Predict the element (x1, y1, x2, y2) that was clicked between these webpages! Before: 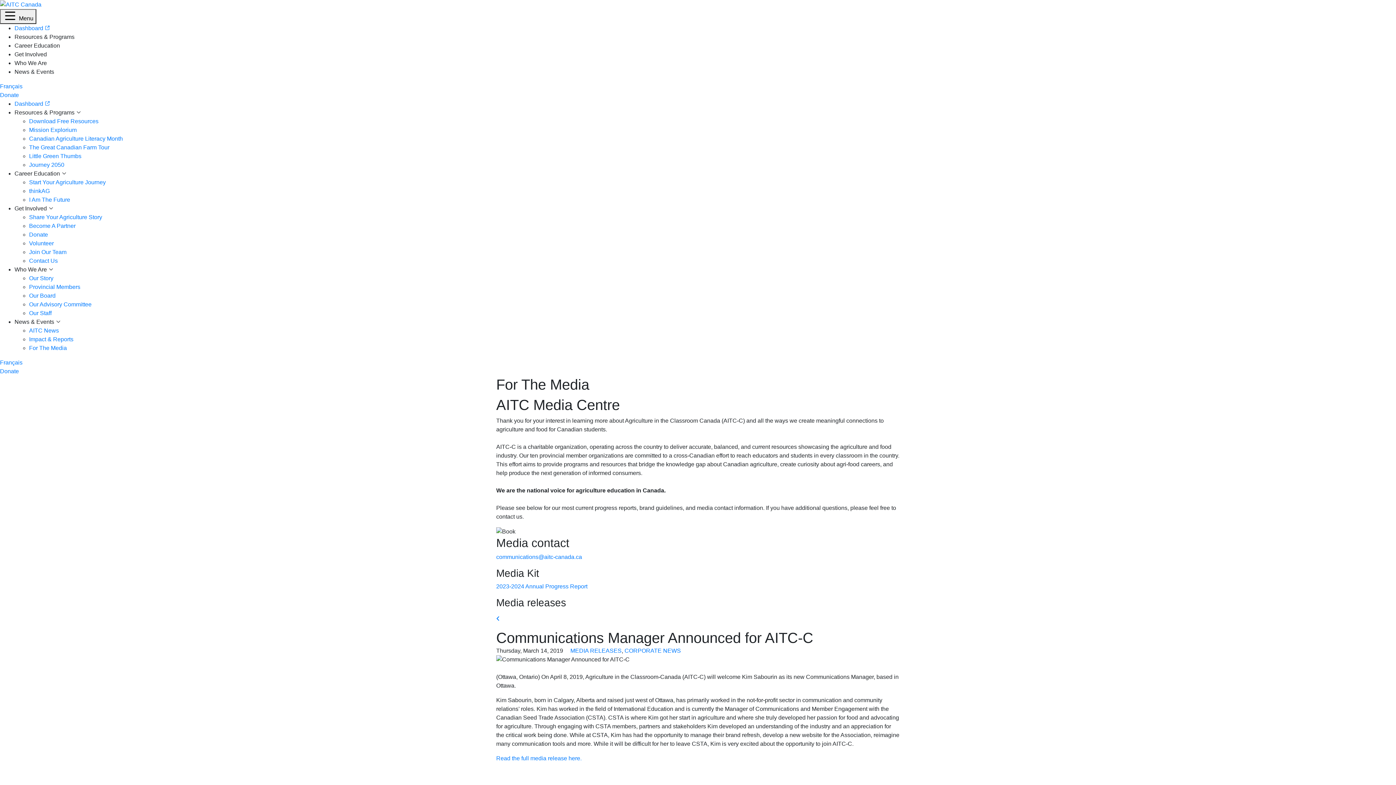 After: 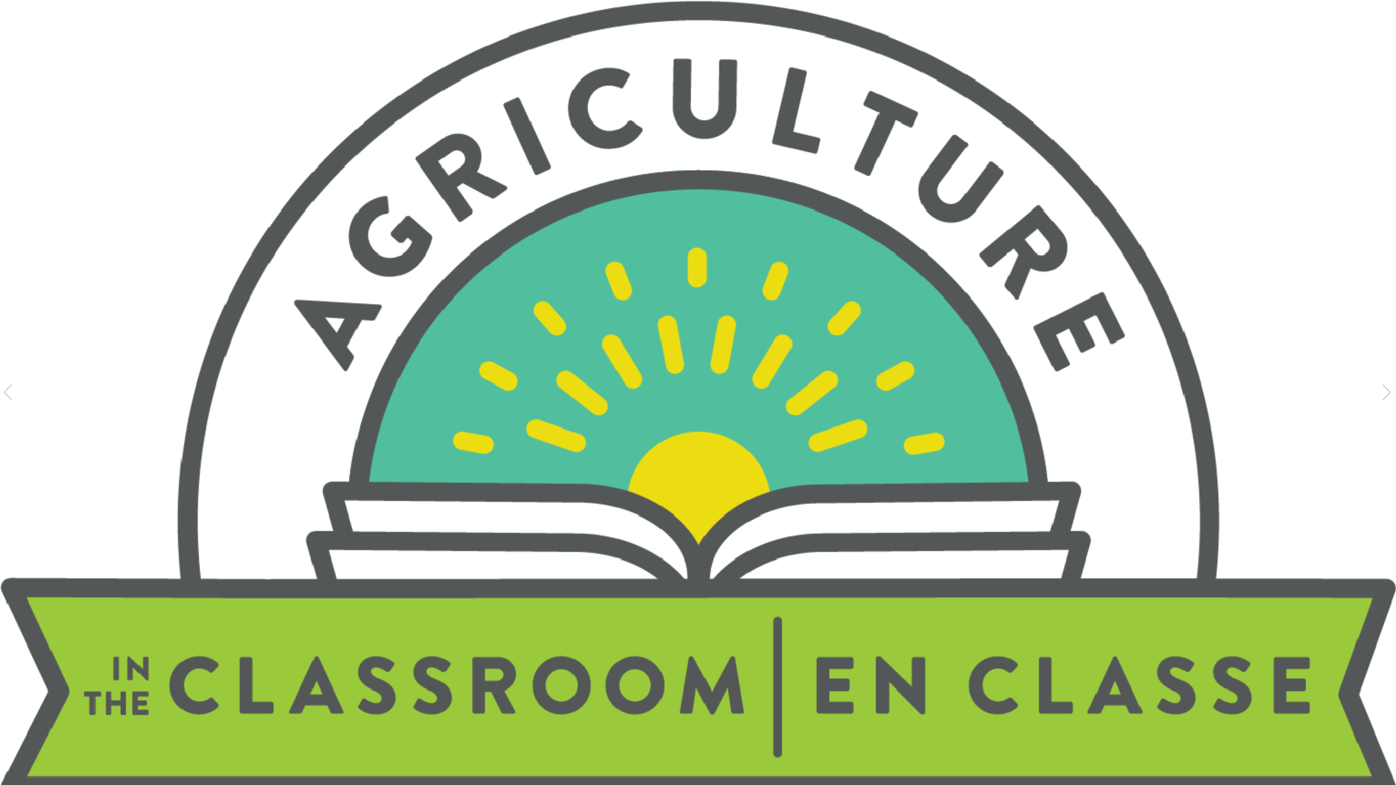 Action: label: Canadian Agriculture Literacy Month bbox: (29, 135, 122, 141)